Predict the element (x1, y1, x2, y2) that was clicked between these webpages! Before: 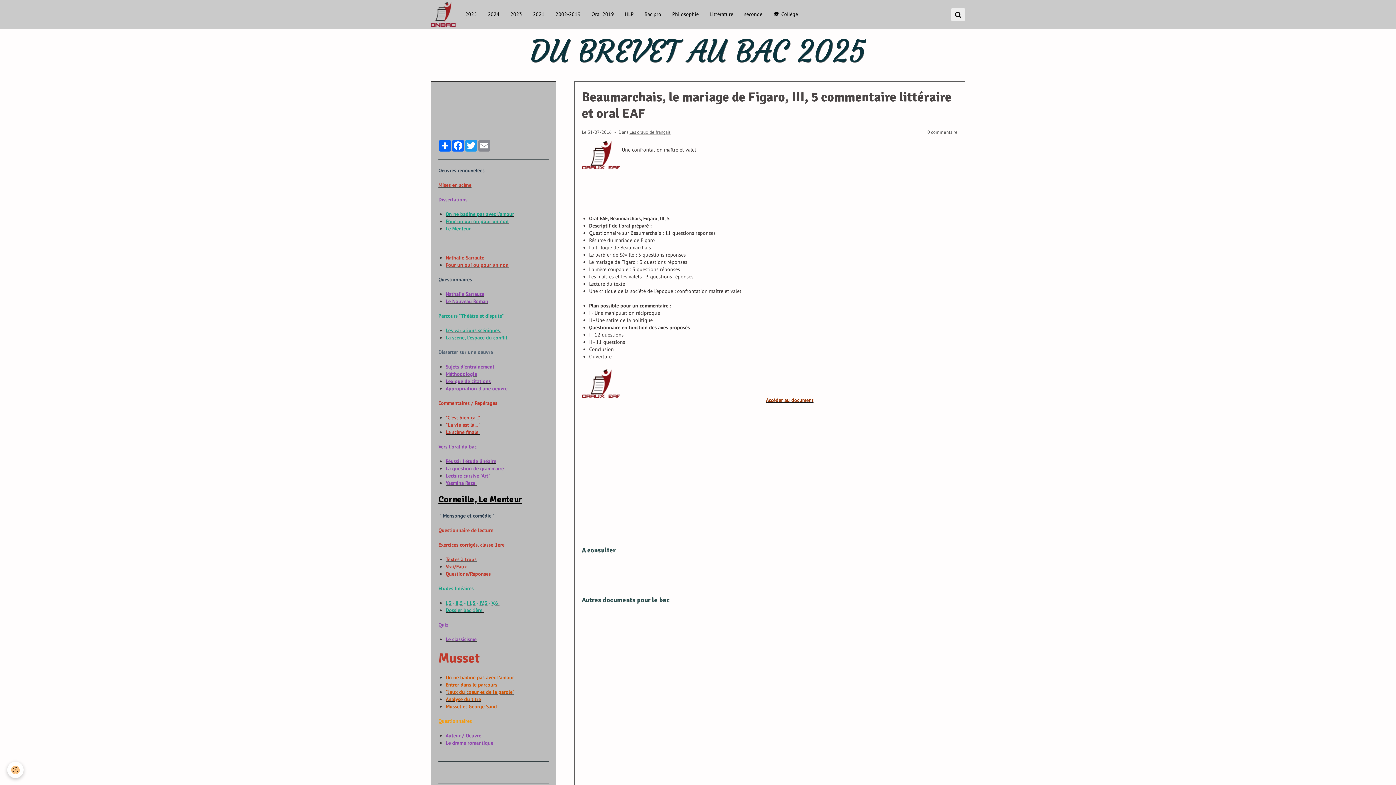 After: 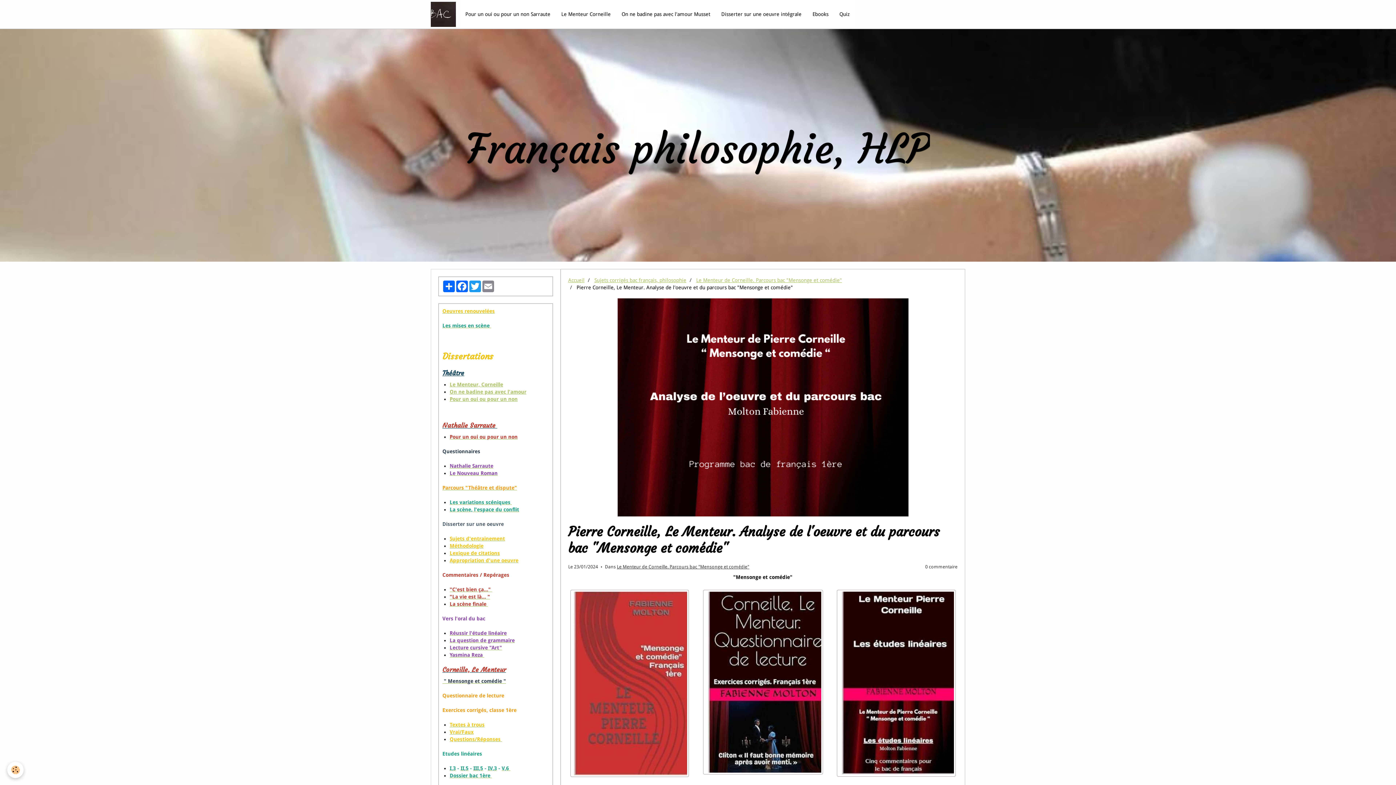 Action: bbox: (438, 512, 494, 519) label:  " Mensonge et comédie "